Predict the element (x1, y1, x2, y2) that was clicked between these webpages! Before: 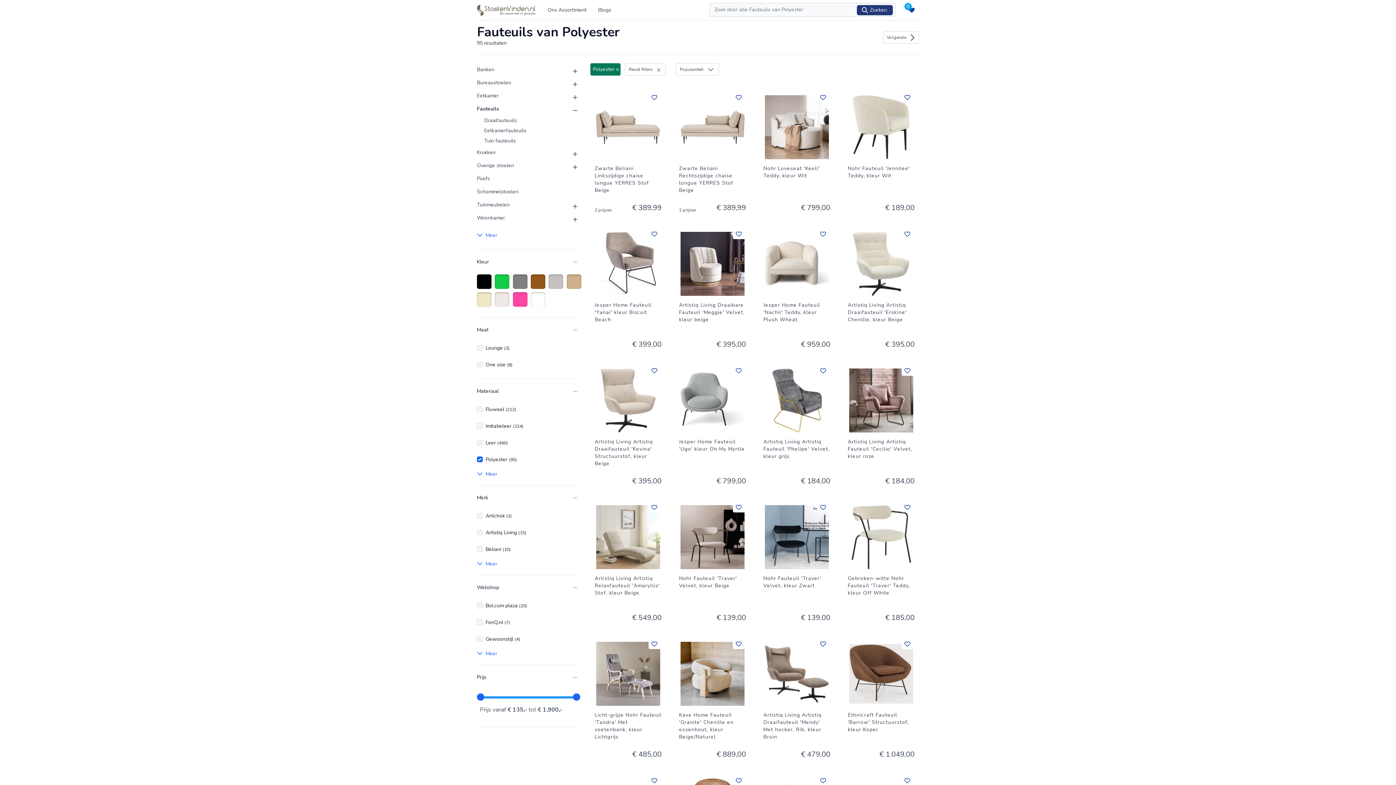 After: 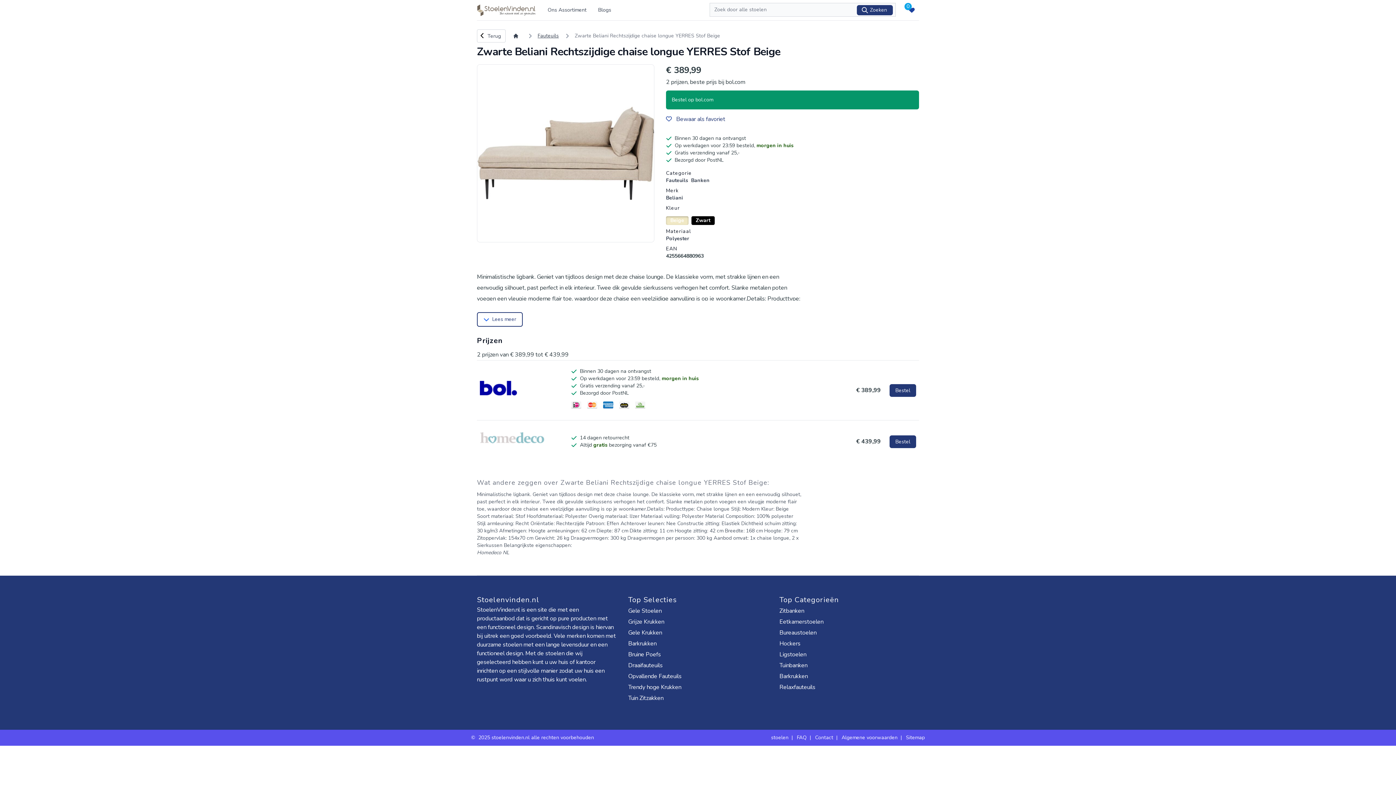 Action: bbox: (679, 93, 746, 200) label: Zwarte Beliani Rechtszijdige chaise longue YERRES Stof Beige
2 prijzen
€ 389,99